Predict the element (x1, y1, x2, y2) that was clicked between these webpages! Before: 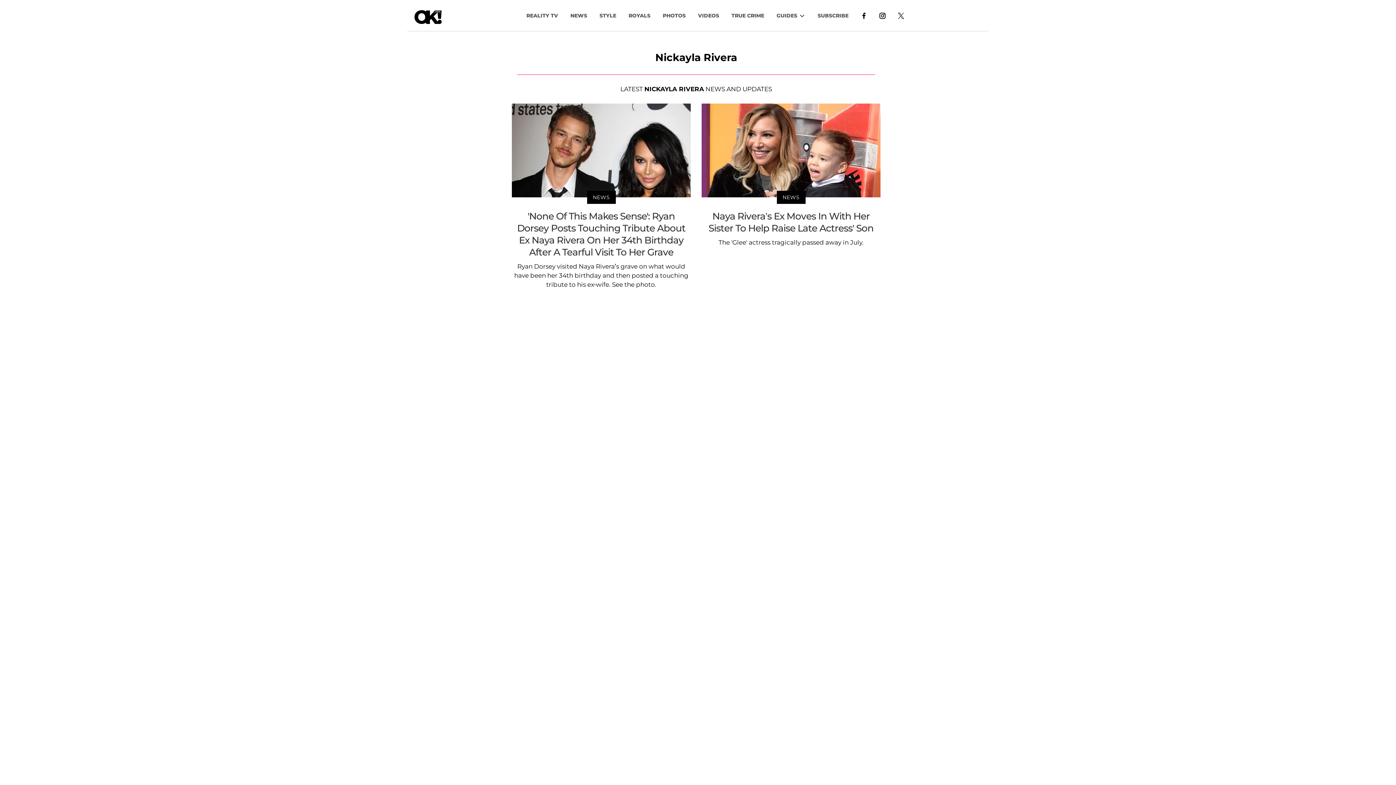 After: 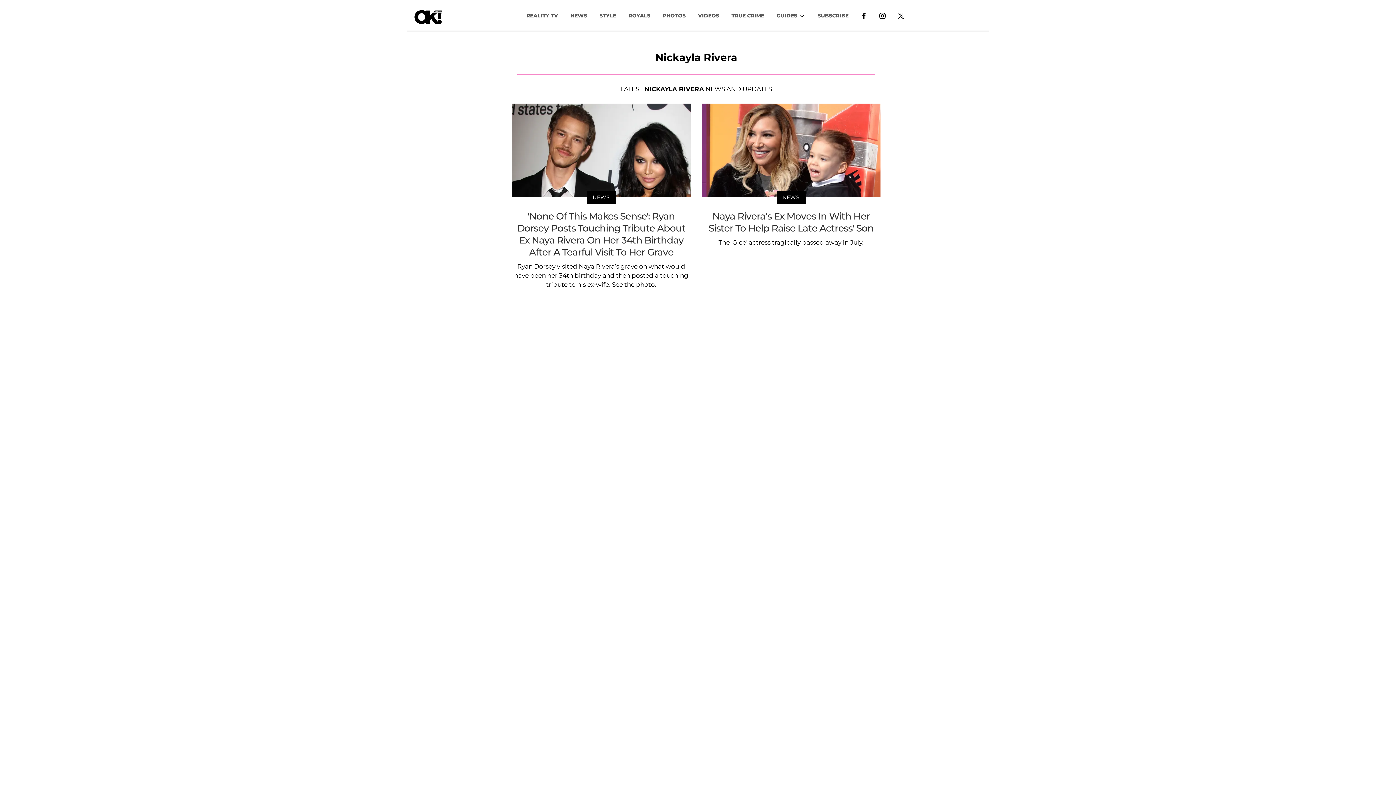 Action: bbox: (873, 8, 892, 22)